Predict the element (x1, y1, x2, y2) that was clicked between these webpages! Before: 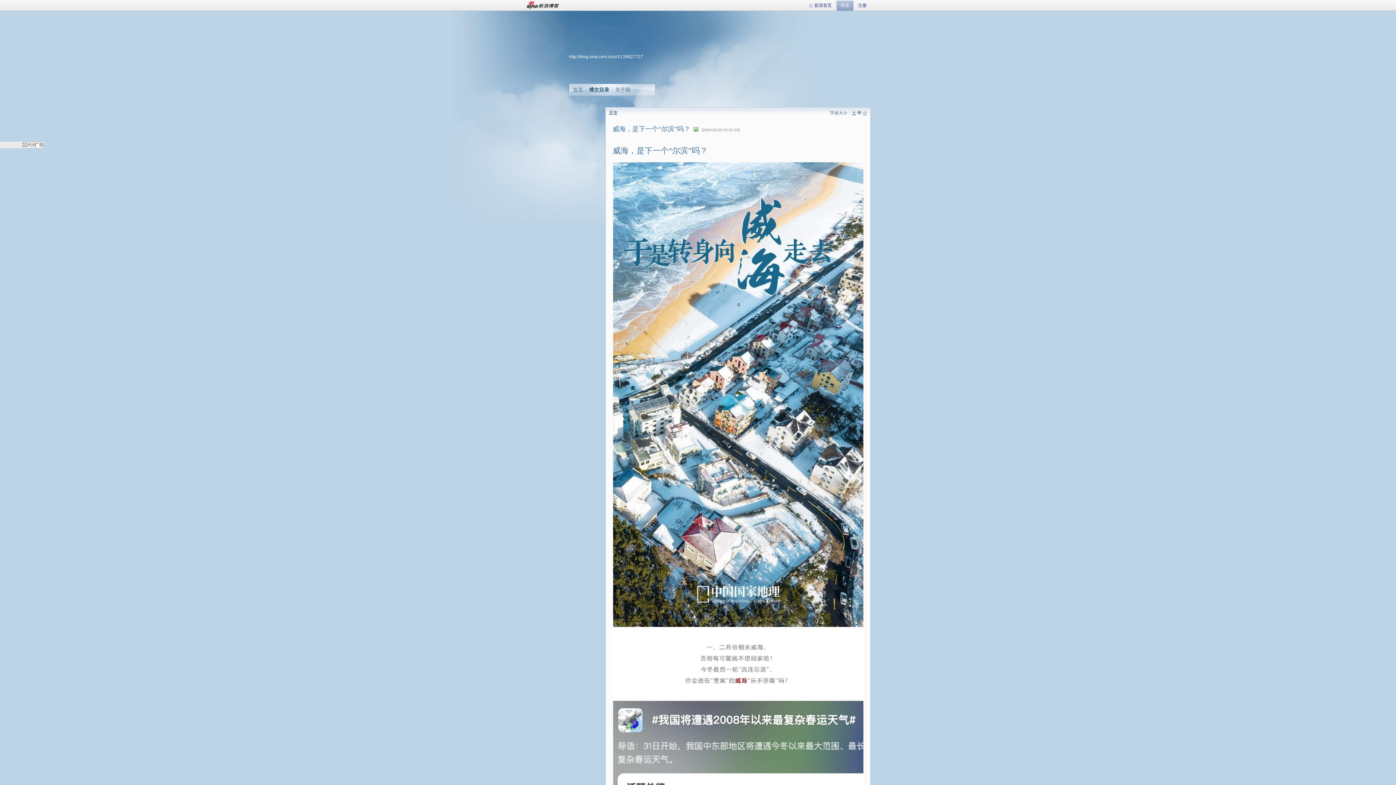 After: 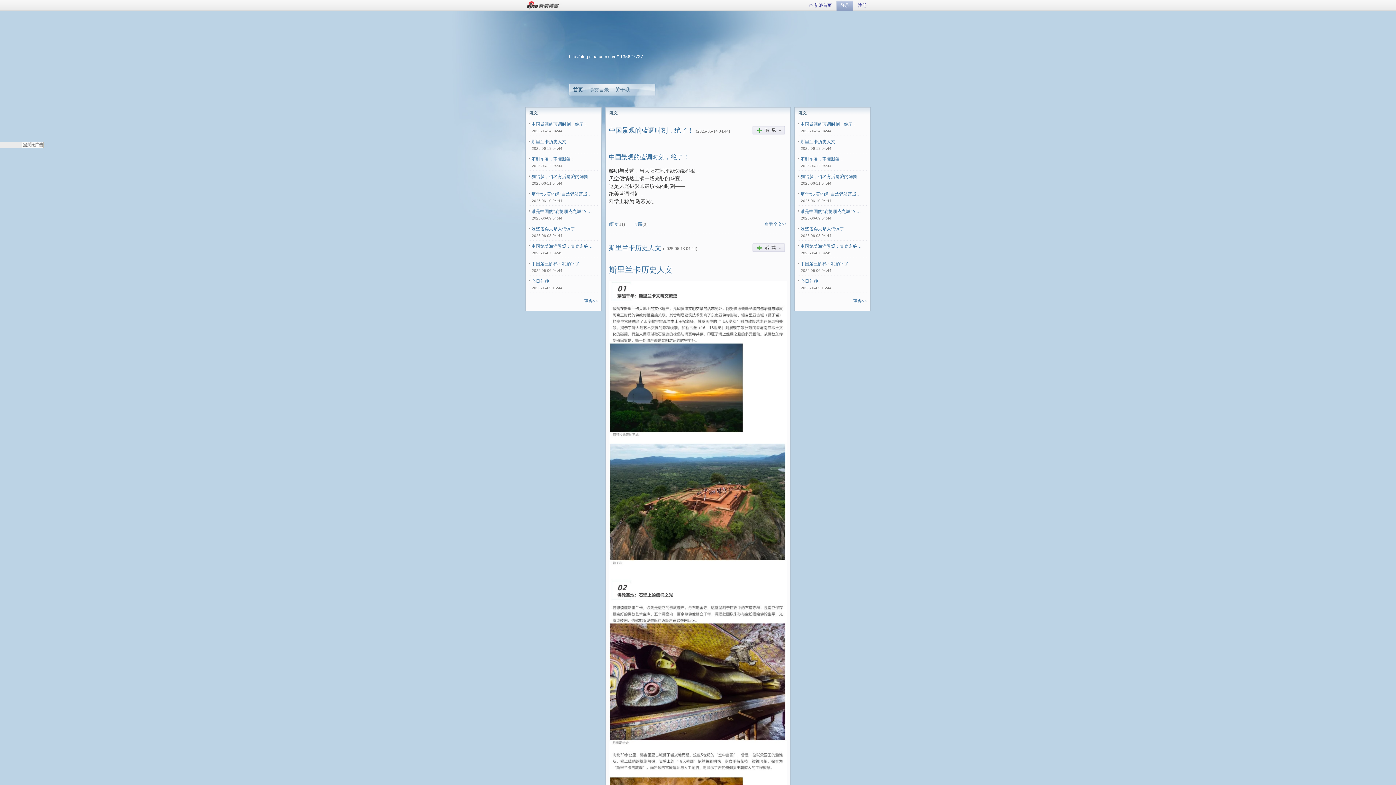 Action: bbox: (569, 54, 643, 59) label: http://blog.sina.com.cn/u/1135627727